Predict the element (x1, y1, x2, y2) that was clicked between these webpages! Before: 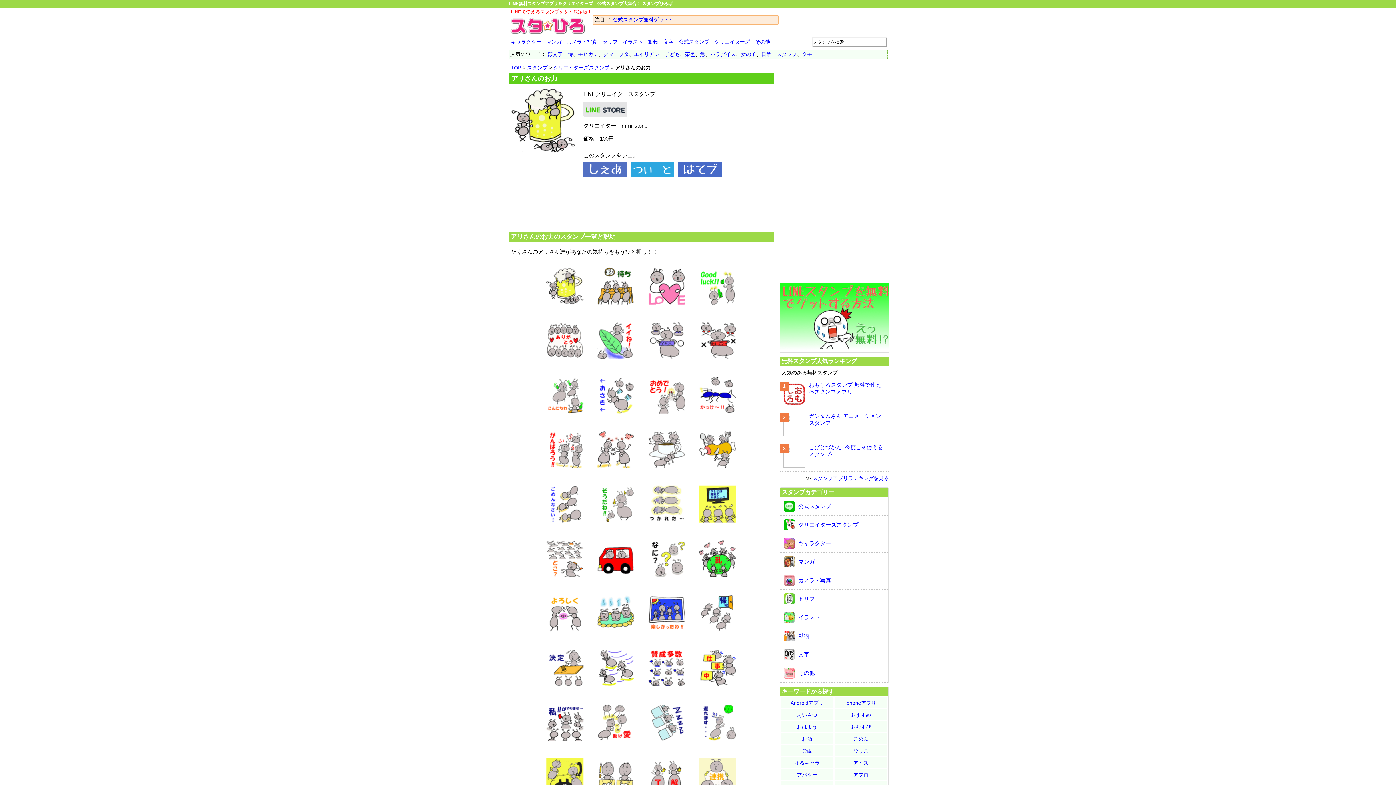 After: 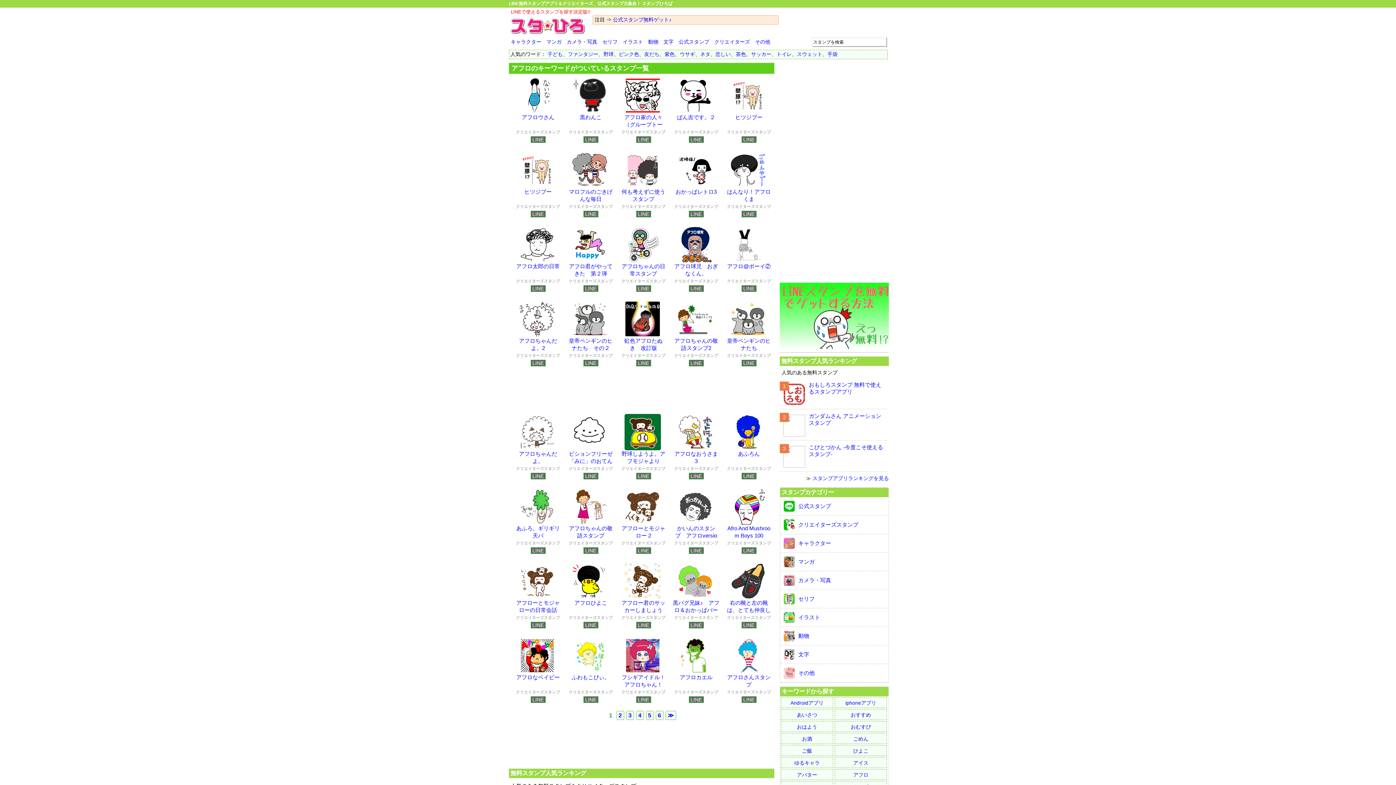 Action: bbox: (834, 769, 887, 780) label: アフロ